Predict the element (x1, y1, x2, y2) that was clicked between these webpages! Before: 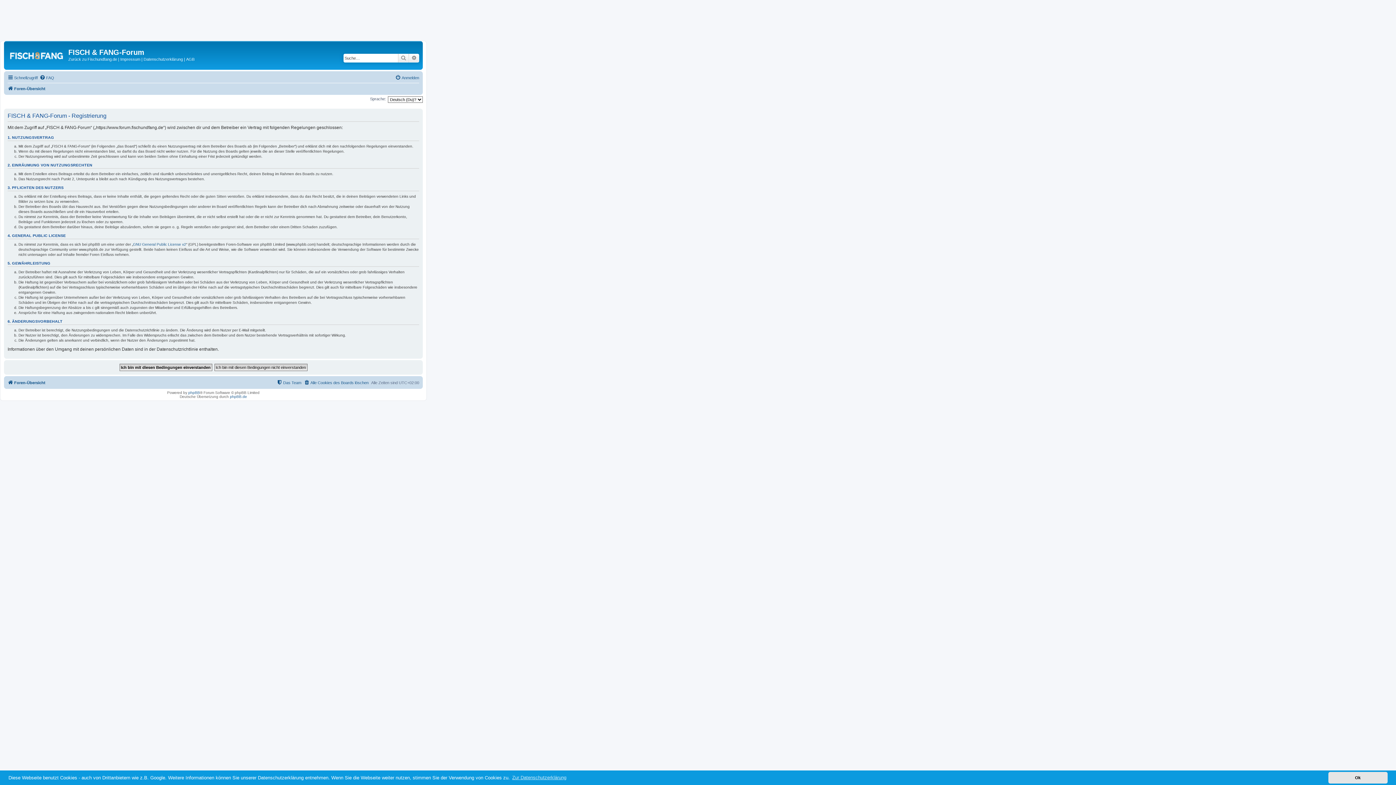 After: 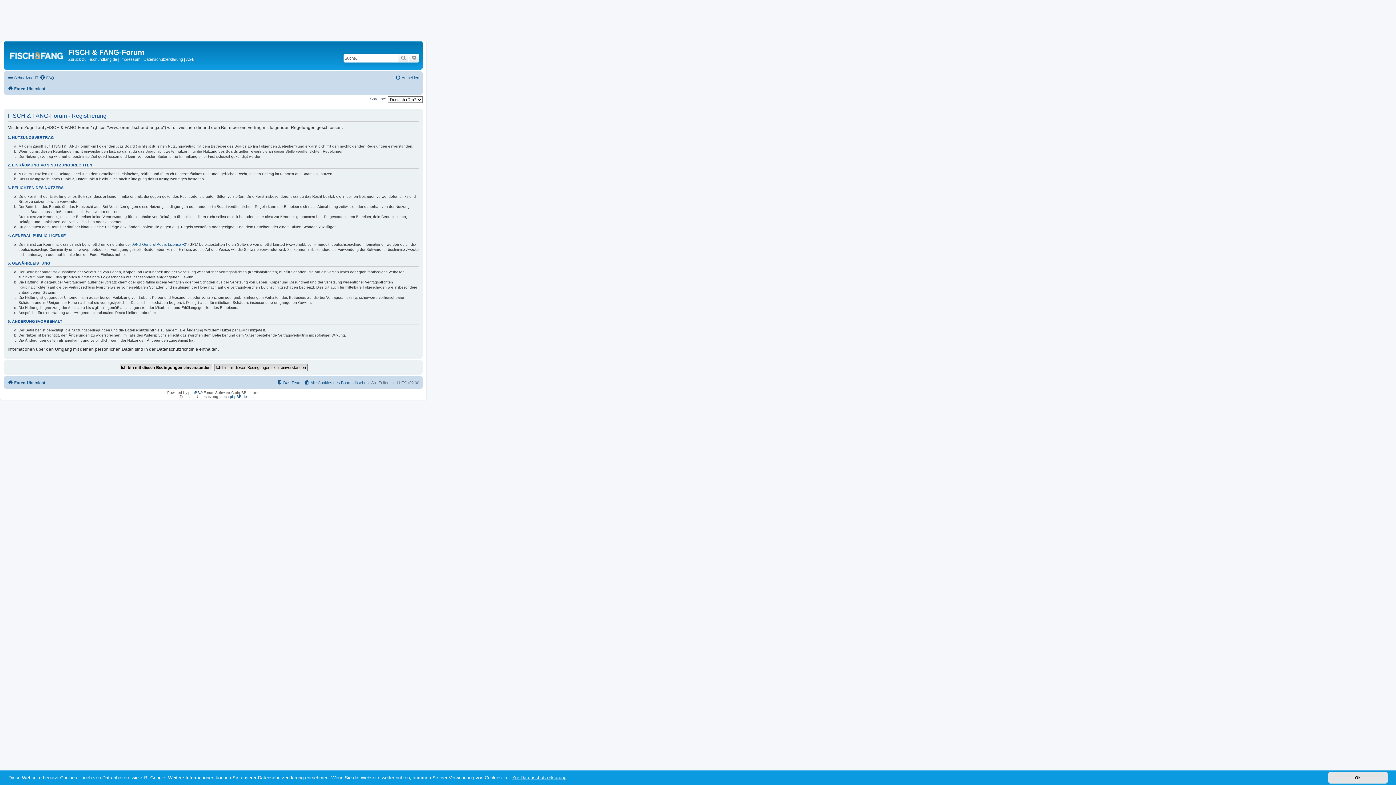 Action: label: learn more about cookies bbox: (511, 773, 567, 782)